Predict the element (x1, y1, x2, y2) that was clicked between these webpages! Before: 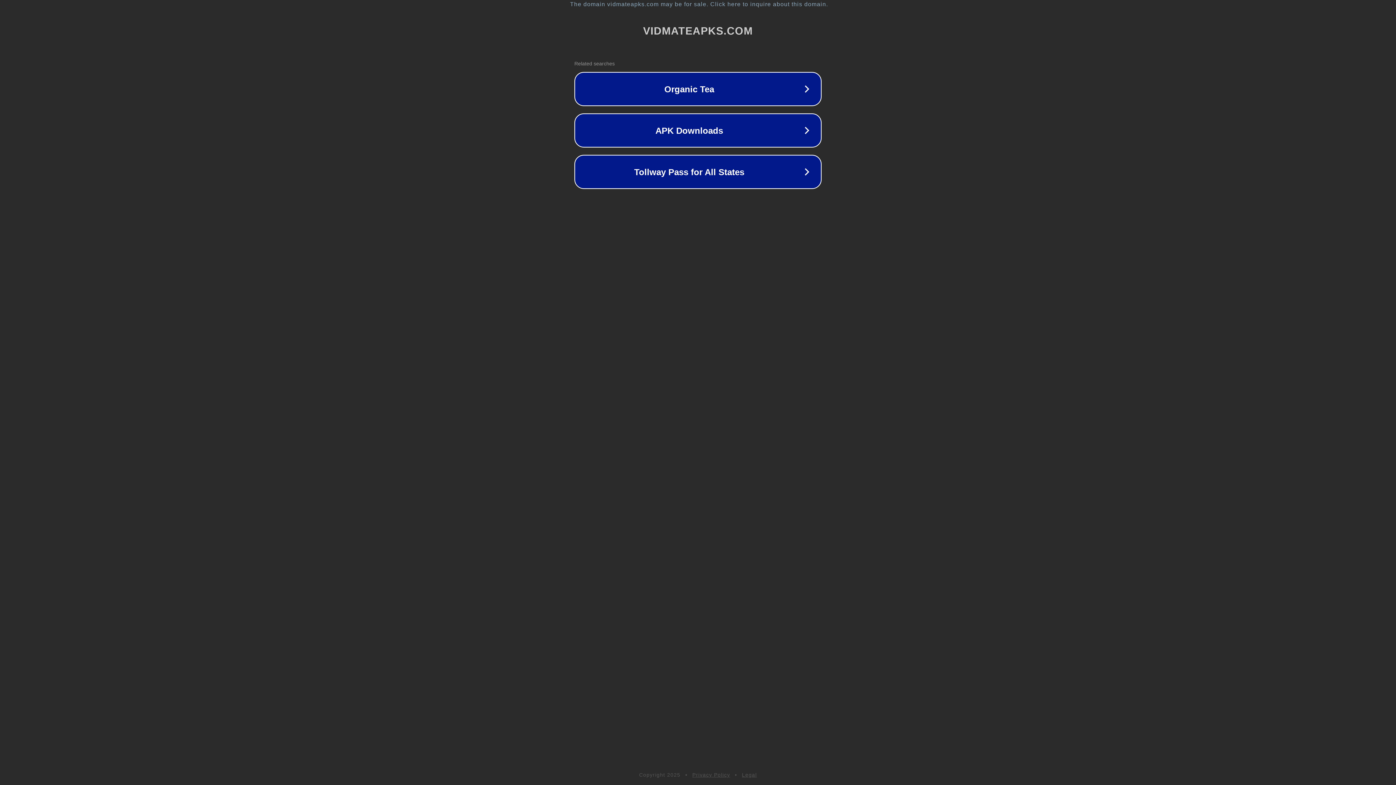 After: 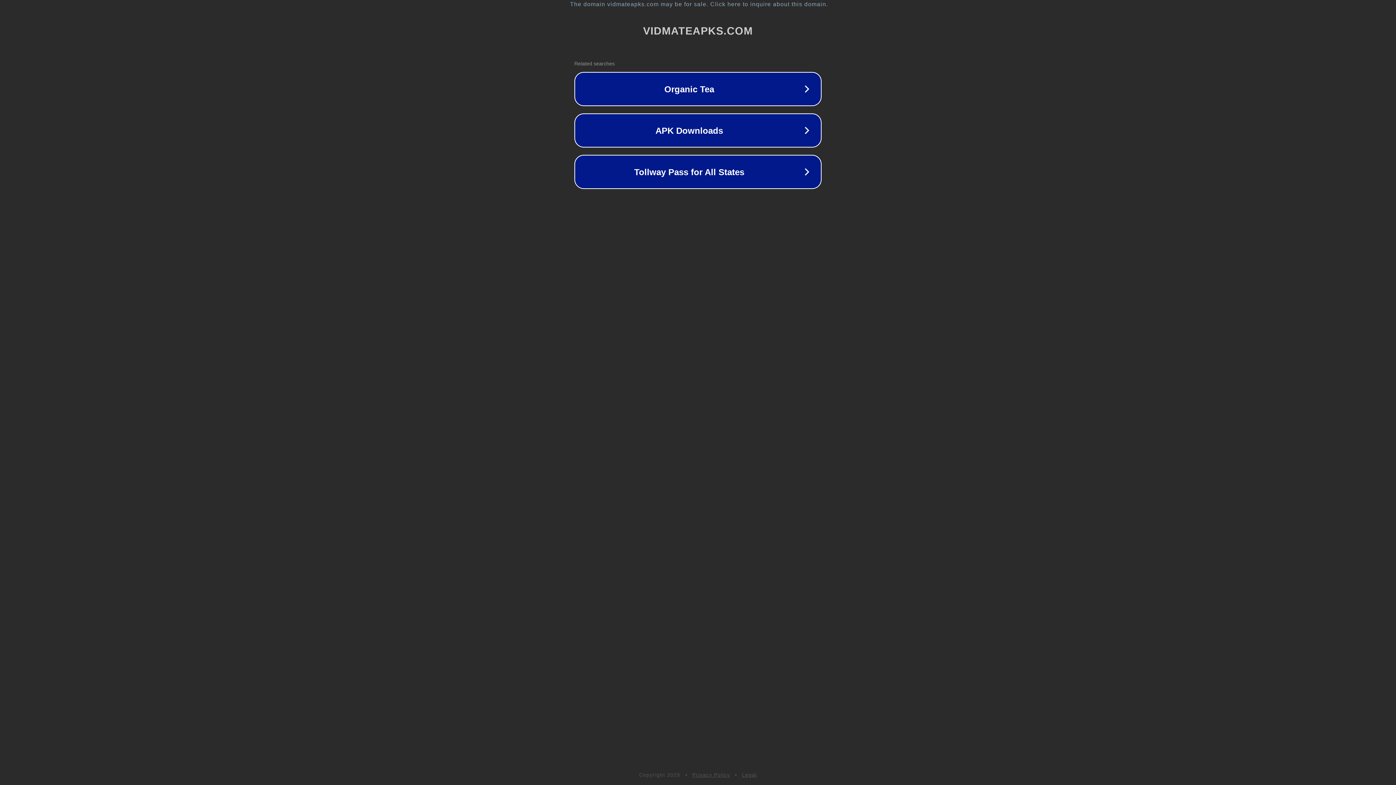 Action: label: Privacy Policy bbox: (692, 772, 730, 778)